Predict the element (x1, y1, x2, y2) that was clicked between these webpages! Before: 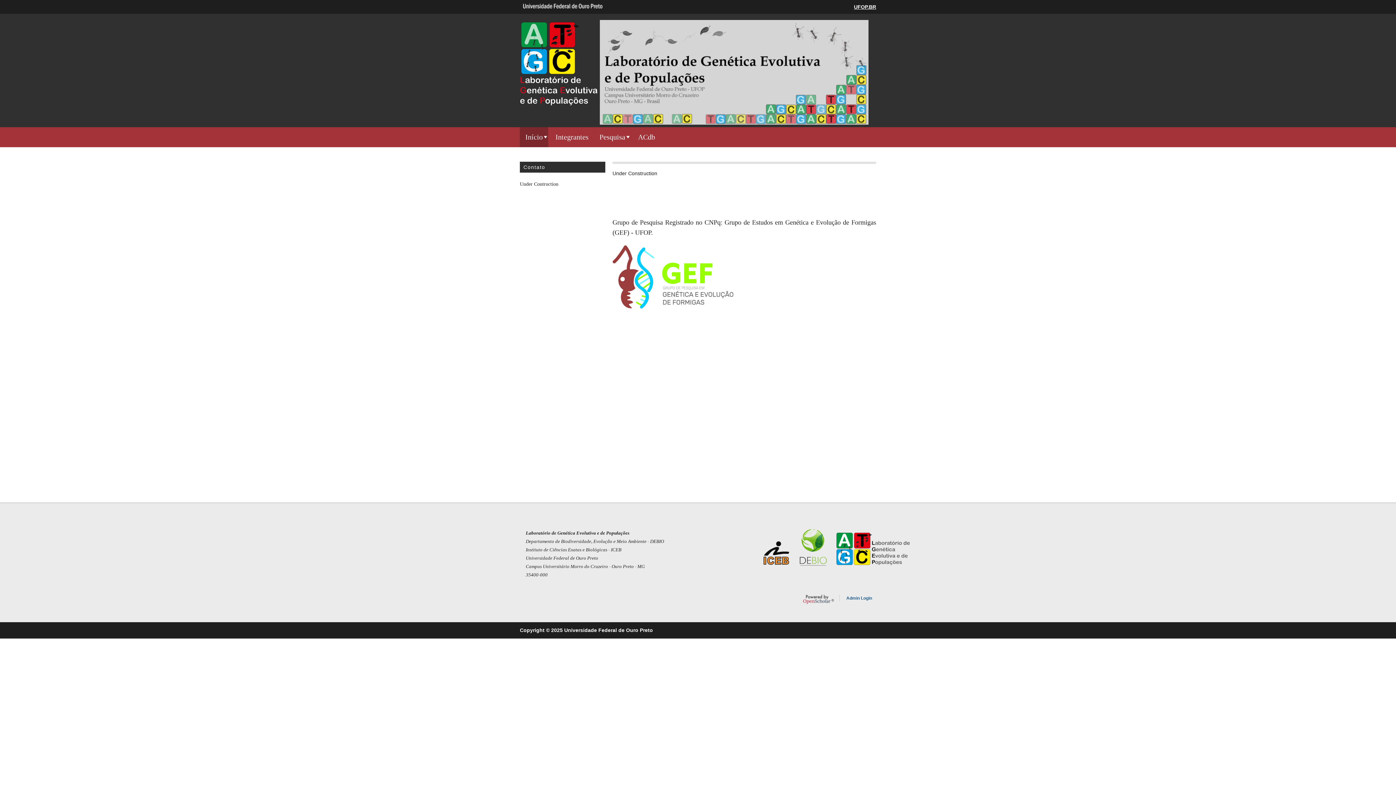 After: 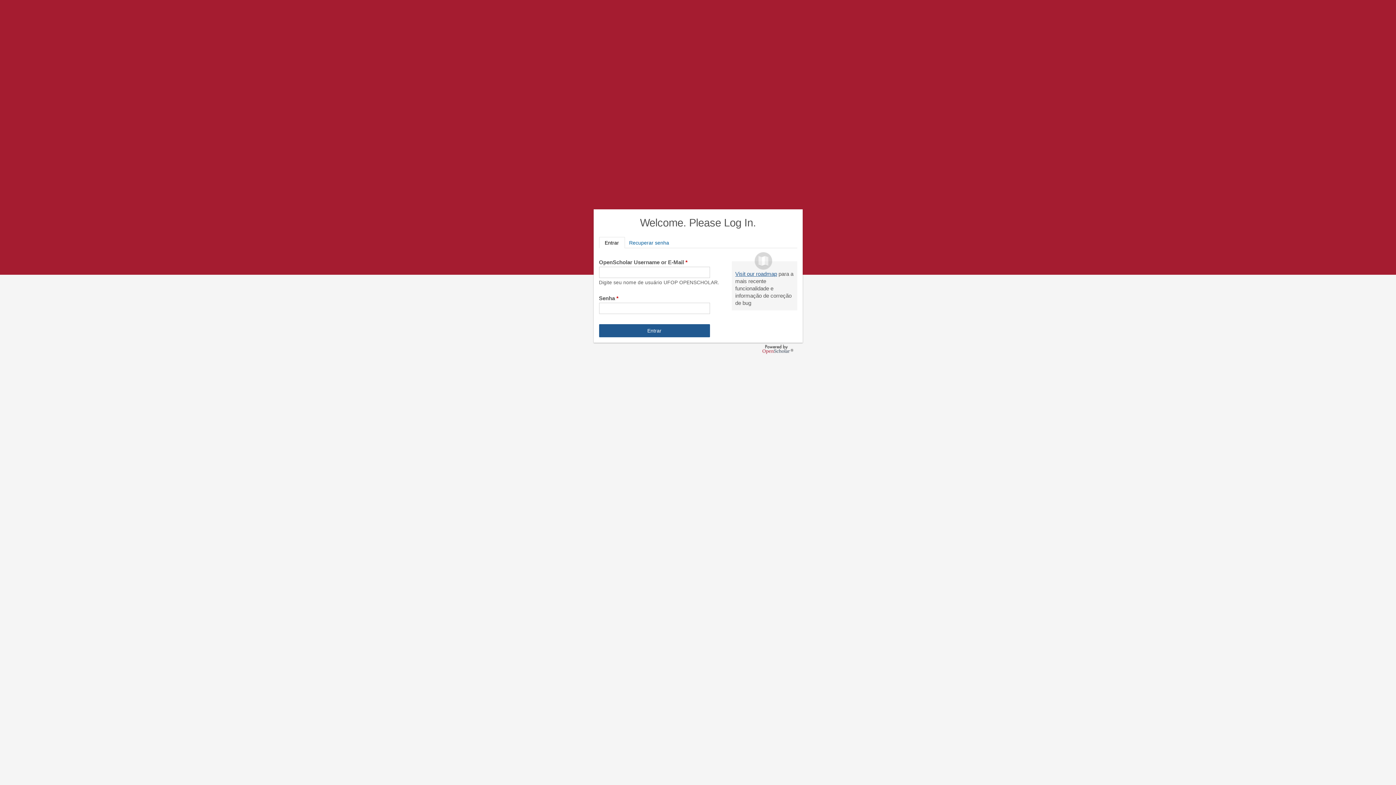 Action: label: Admin Login bbox: (839, 594, 876, 601)